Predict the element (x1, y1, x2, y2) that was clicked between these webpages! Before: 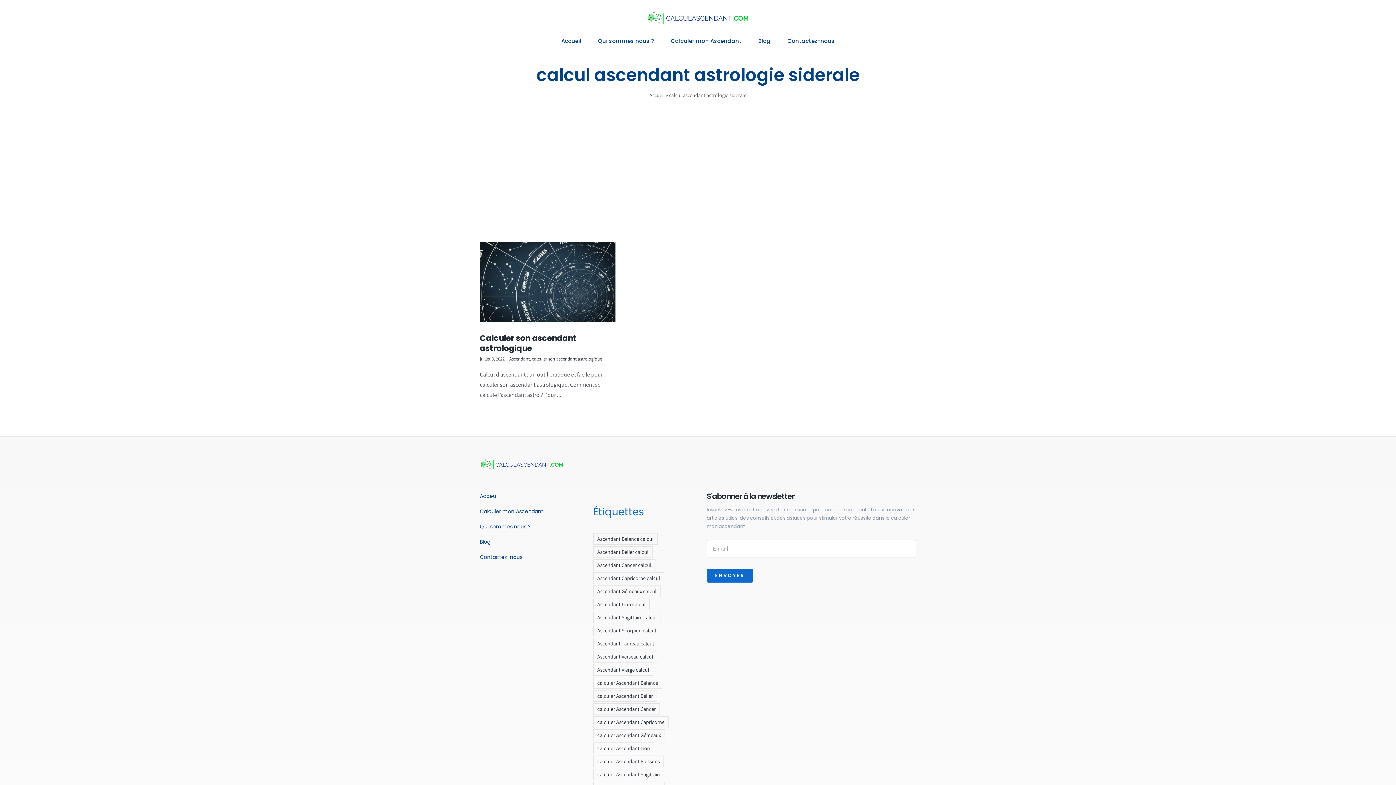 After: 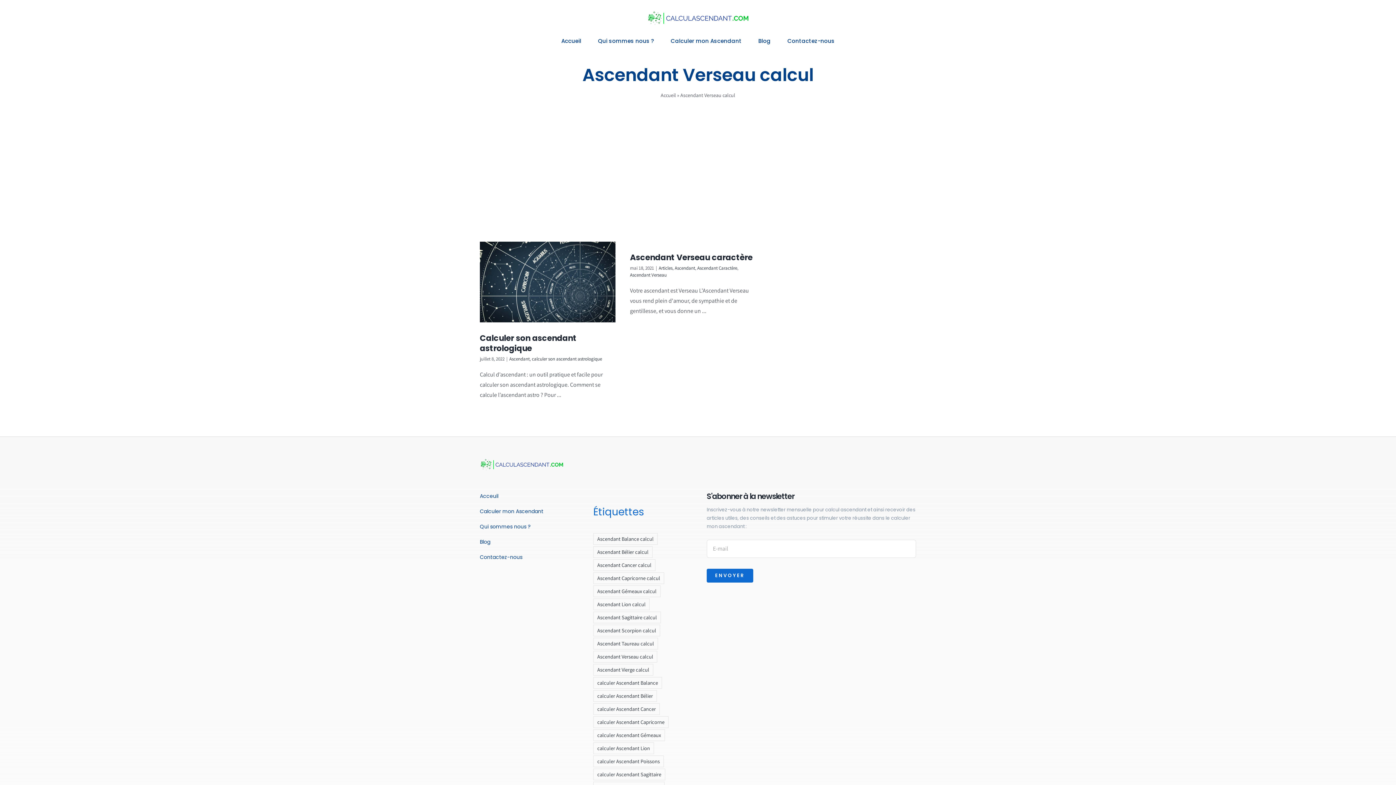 Action: label: Ascendant Verseau calcul (2 éléments) bbox: (593, 651, 657, 662)